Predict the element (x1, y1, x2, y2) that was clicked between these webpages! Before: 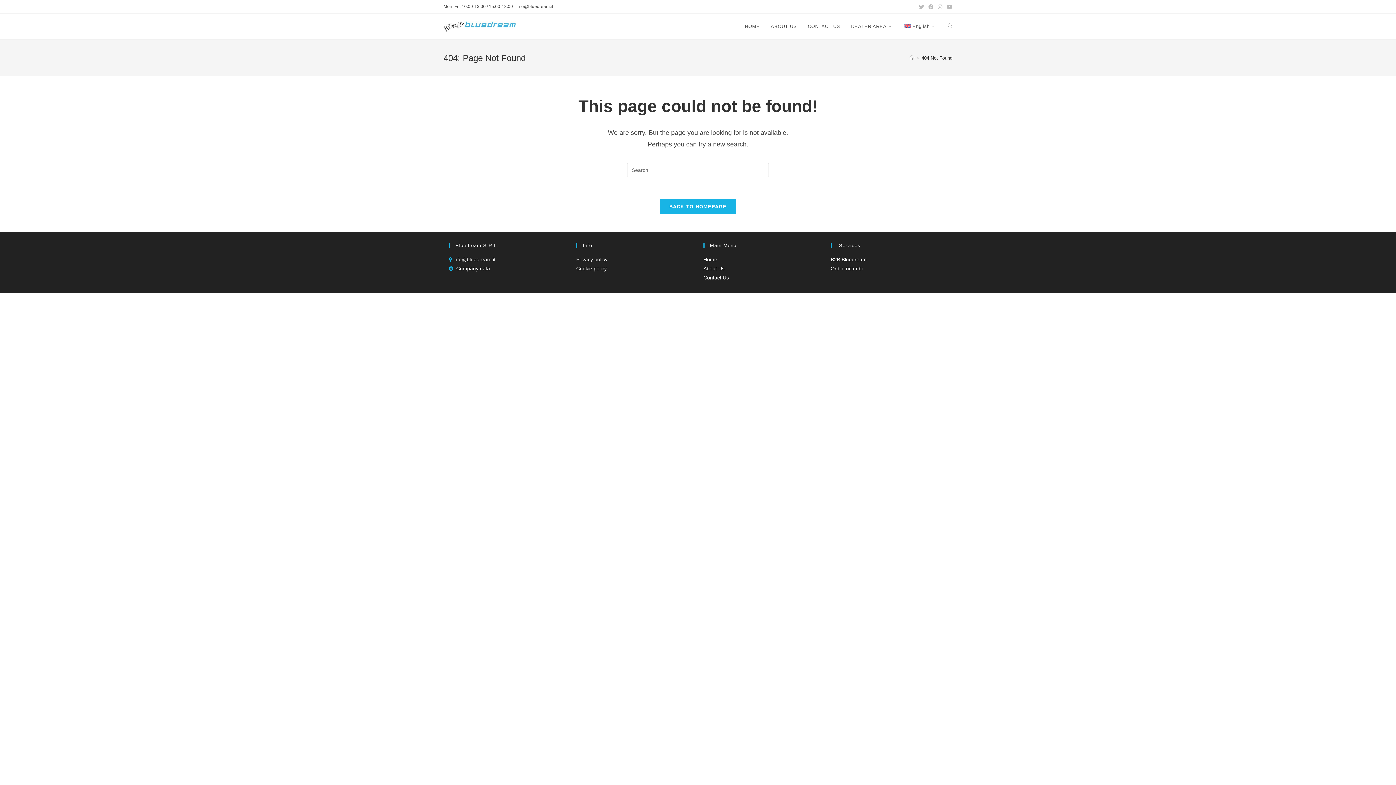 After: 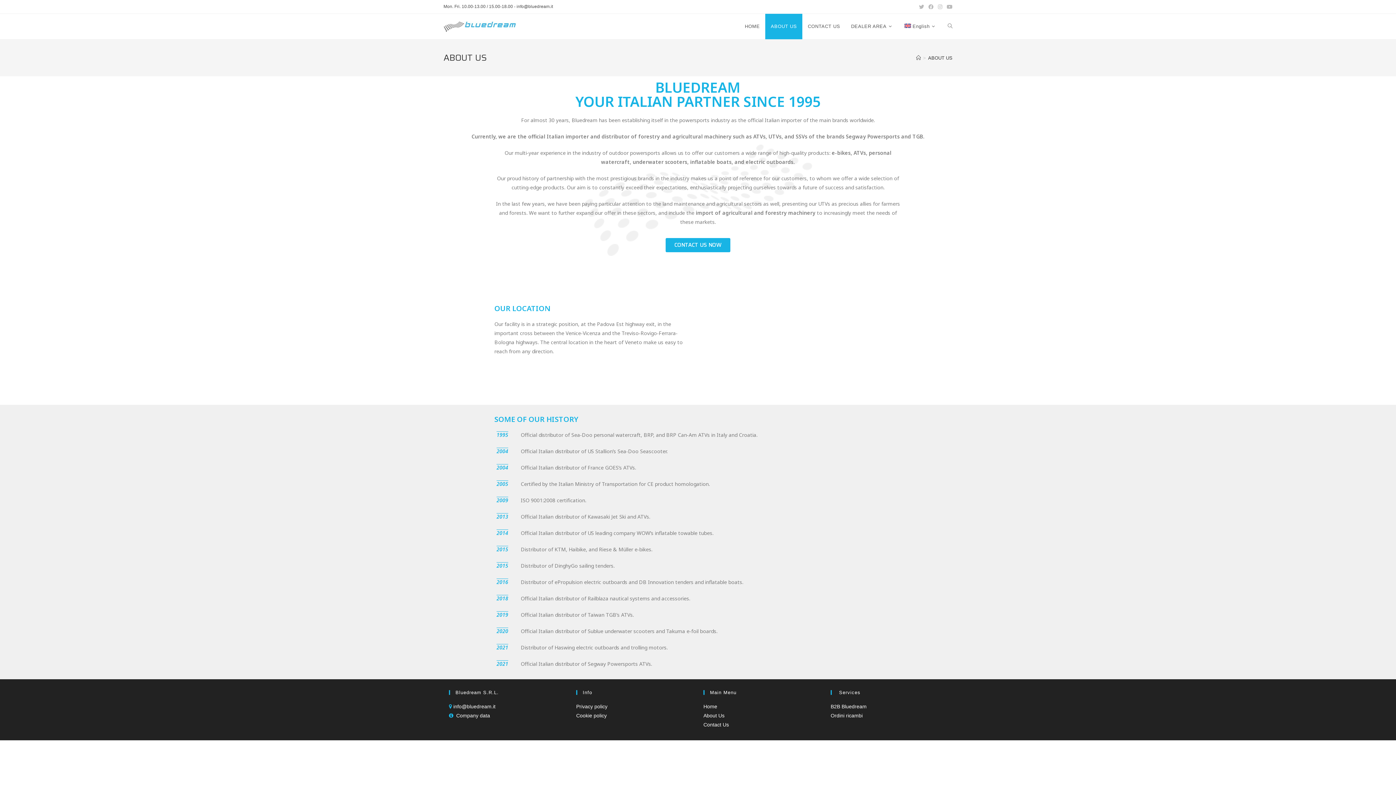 Action: bbox: (765, 13, 802, 39) label: ABOUT US